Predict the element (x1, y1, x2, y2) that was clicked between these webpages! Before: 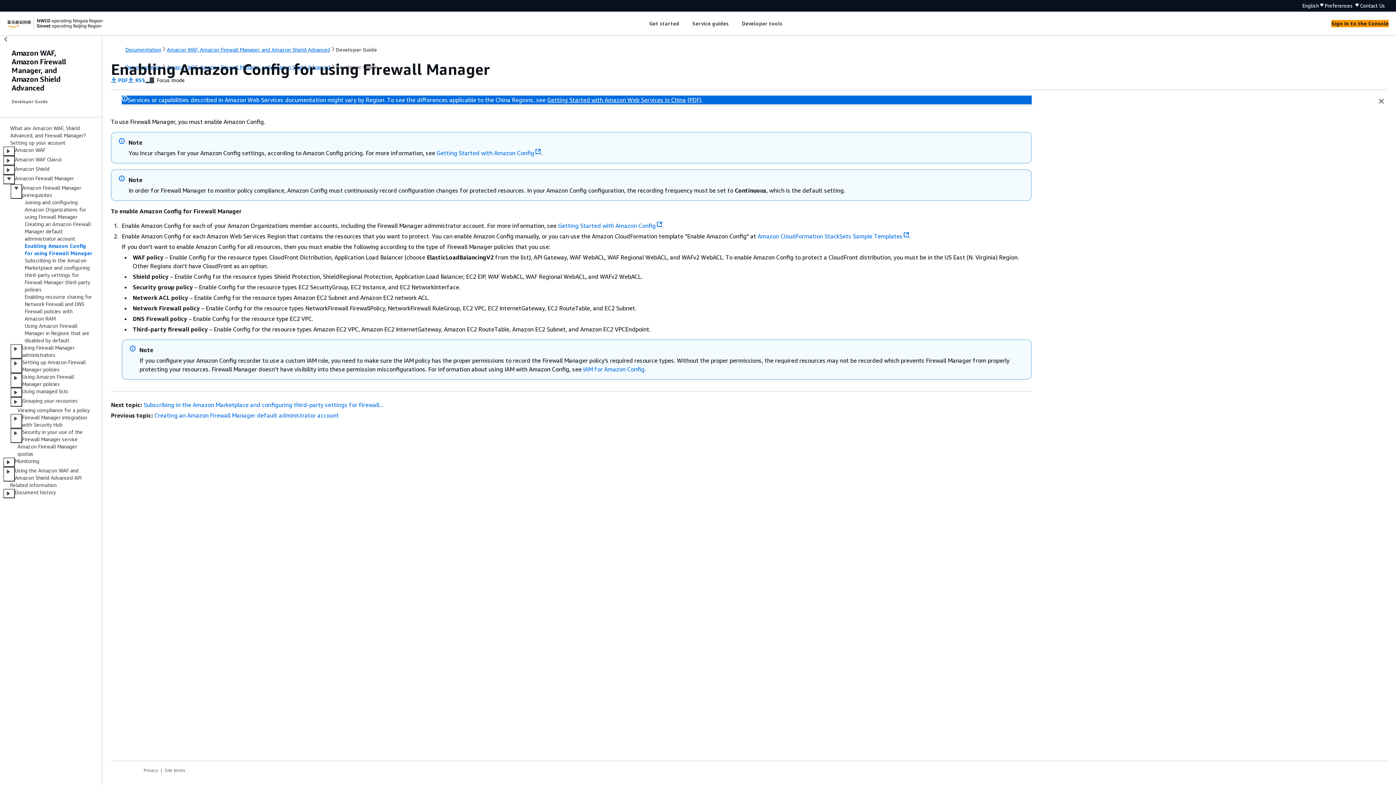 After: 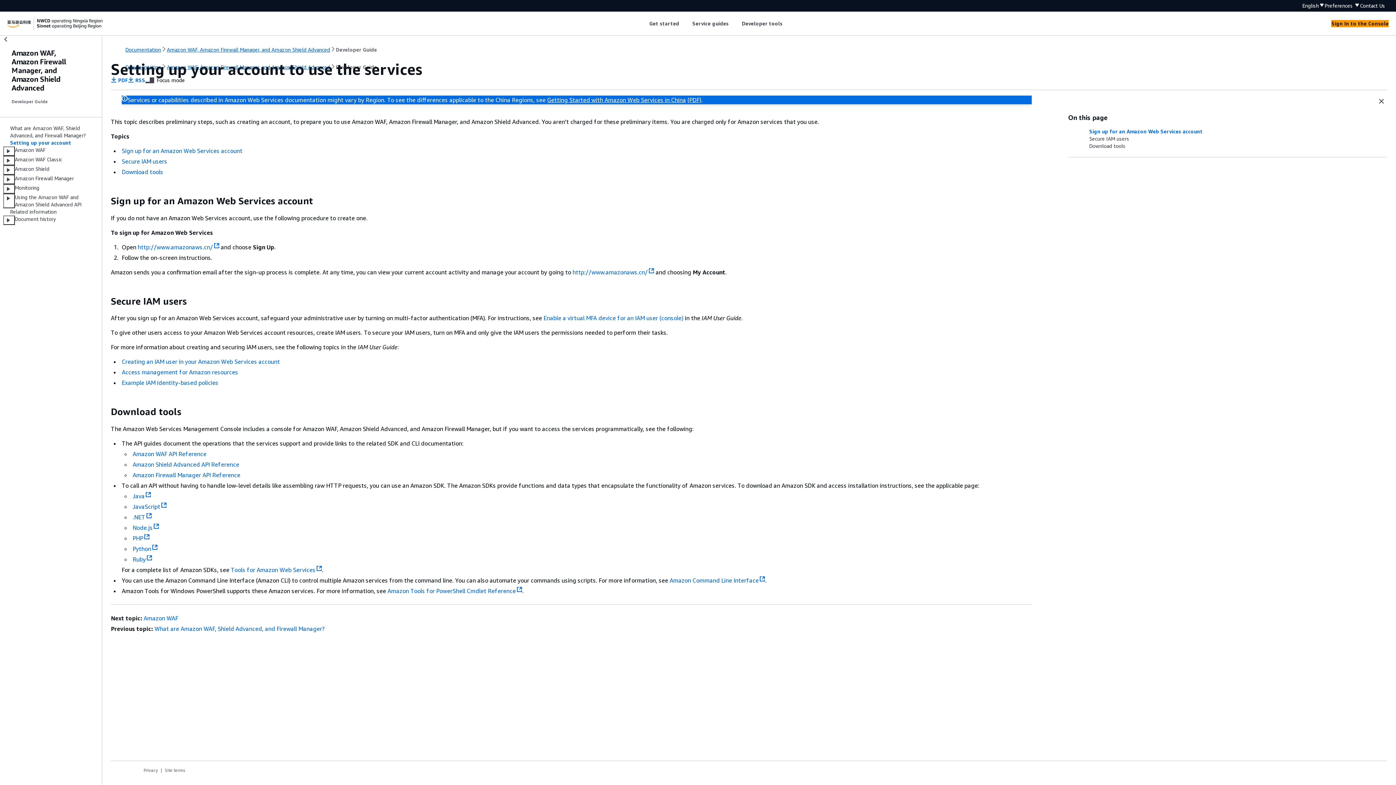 Action: label: Setting up your account bbox: (10, 139, 65, 145)